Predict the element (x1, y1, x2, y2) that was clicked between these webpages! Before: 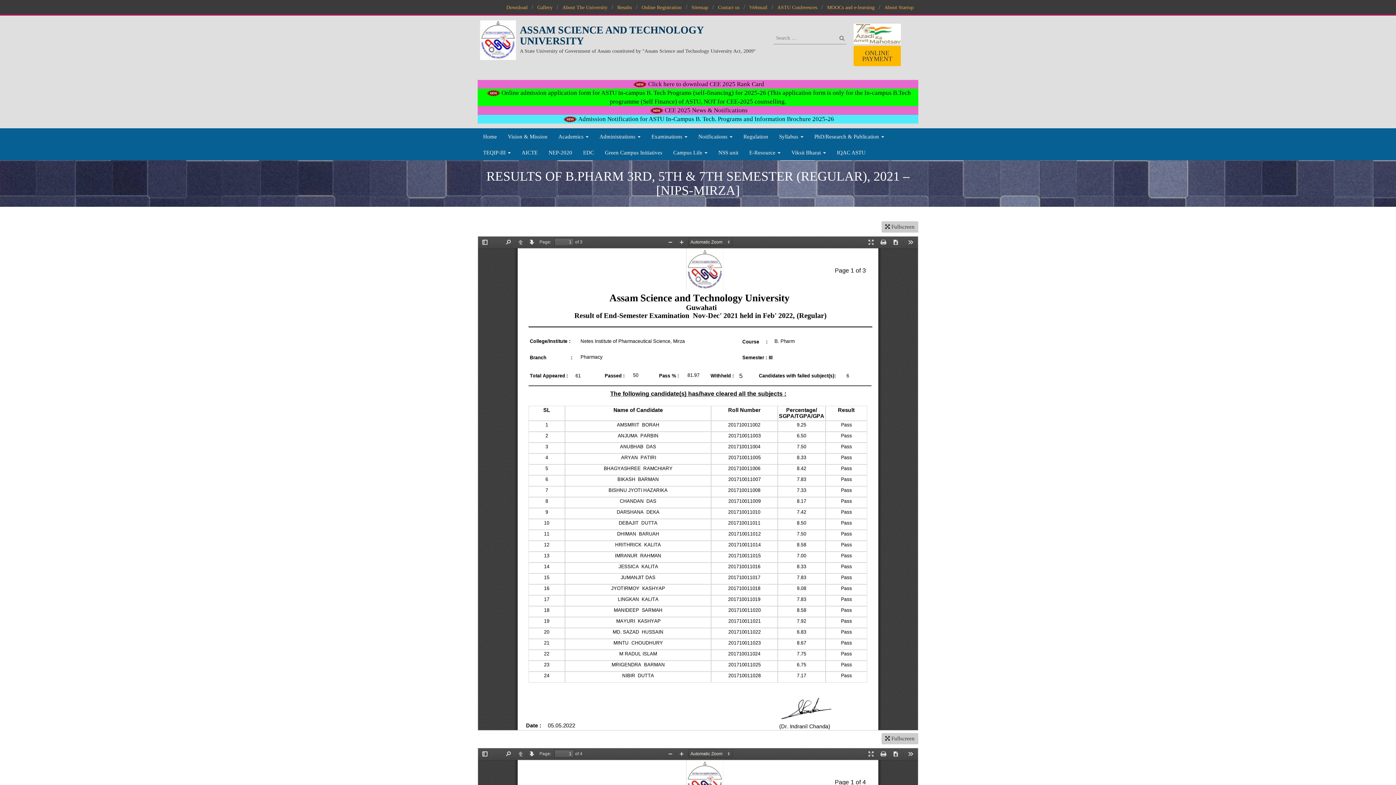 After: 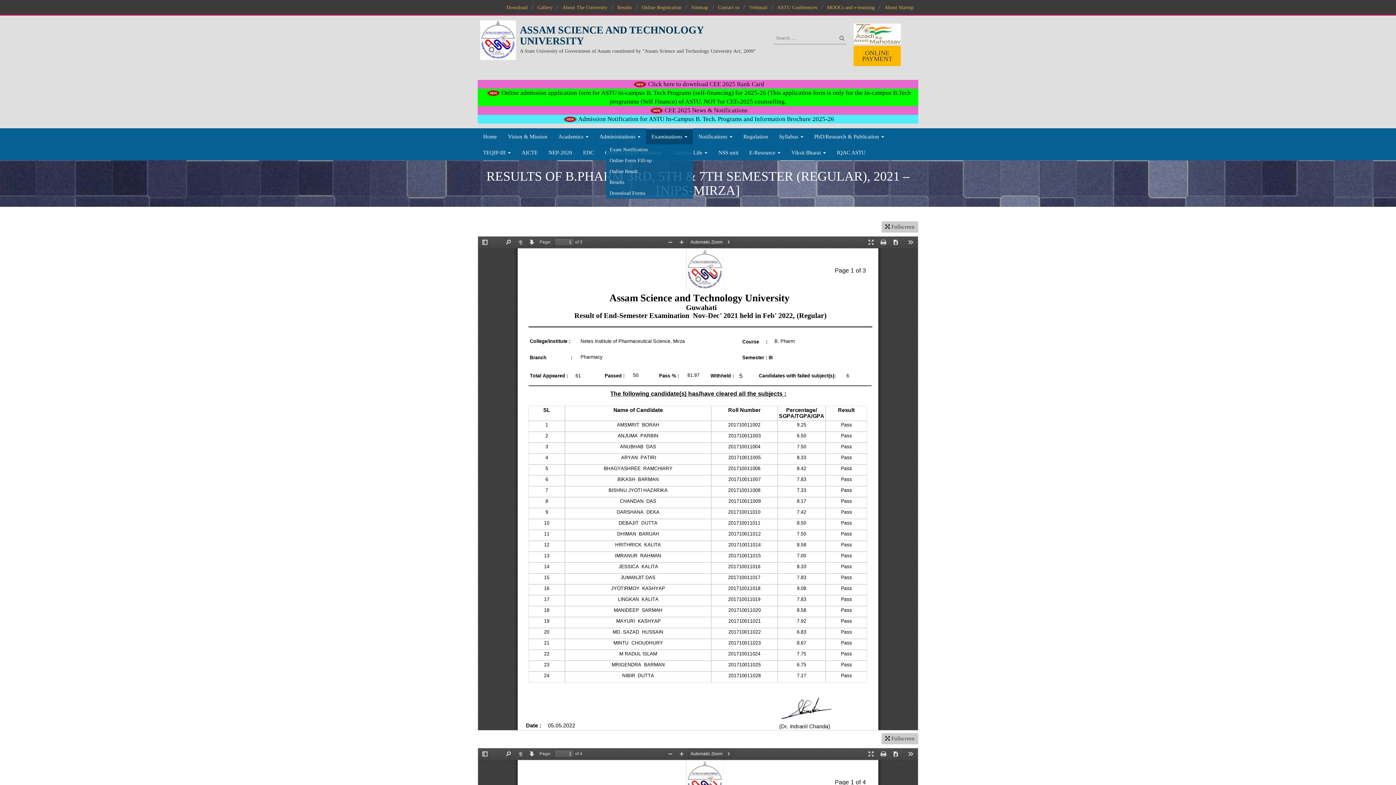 Action: label: Examinations  bbox: (646, 128, 693, 144)